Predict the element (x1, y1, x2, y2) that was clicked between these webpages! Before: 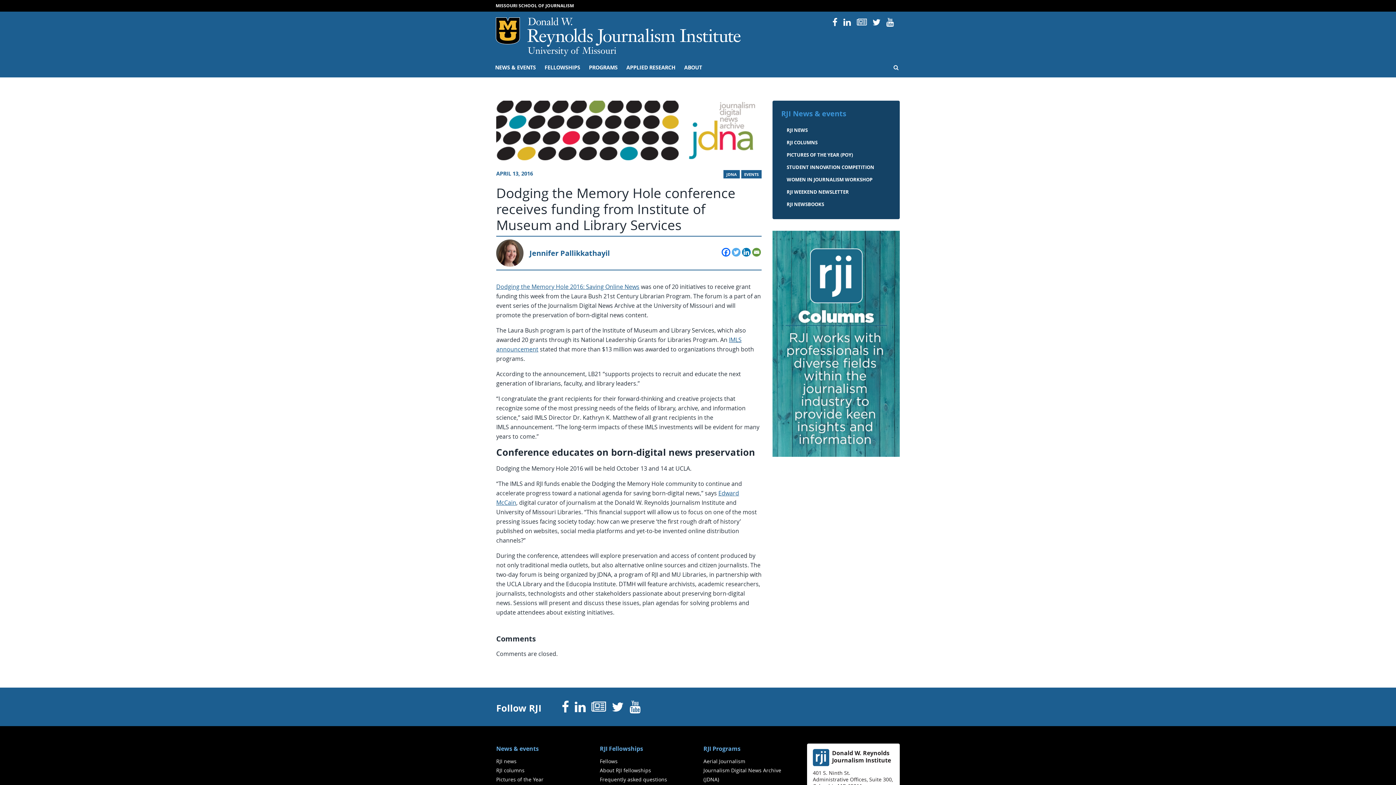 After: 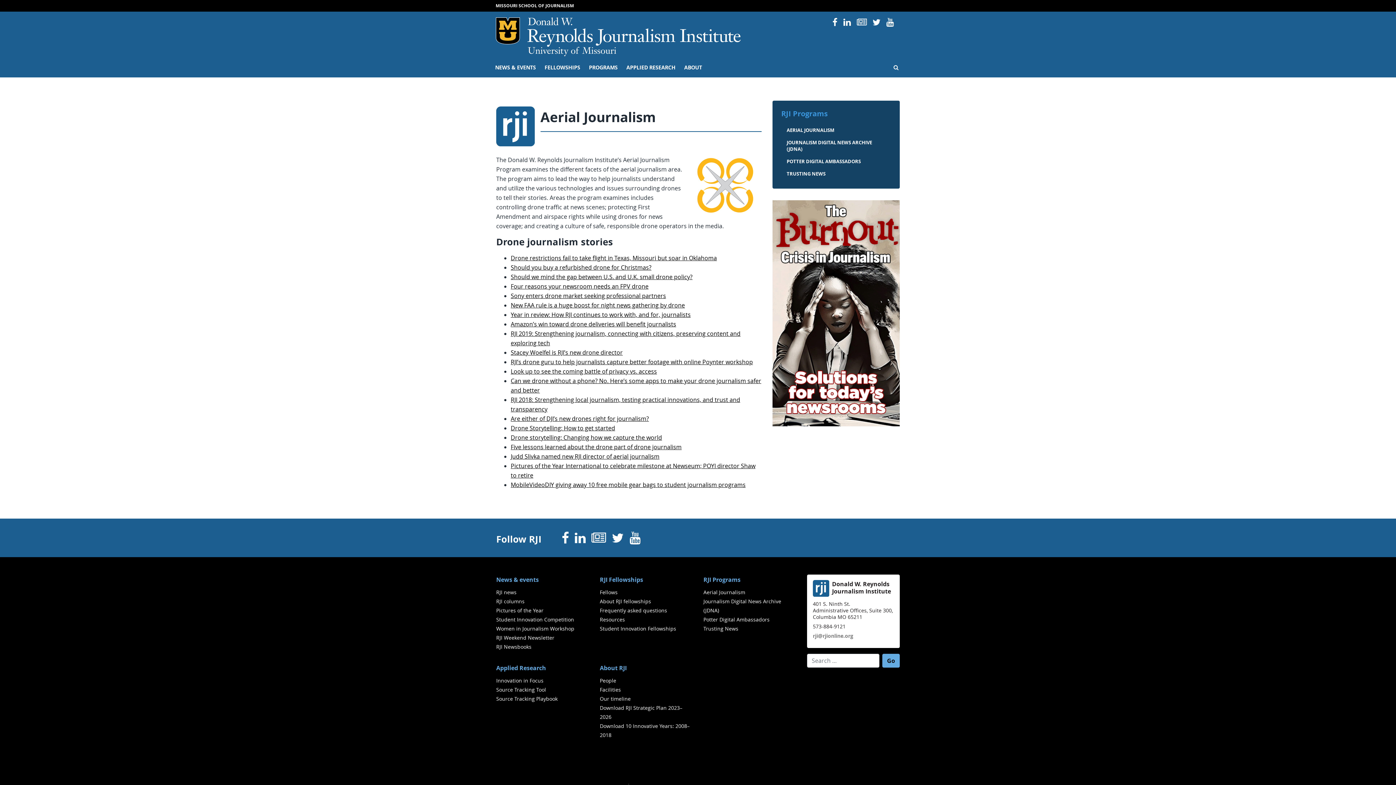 Action: label: Aerial Journalism bbox: (703, 758, 745, 765)